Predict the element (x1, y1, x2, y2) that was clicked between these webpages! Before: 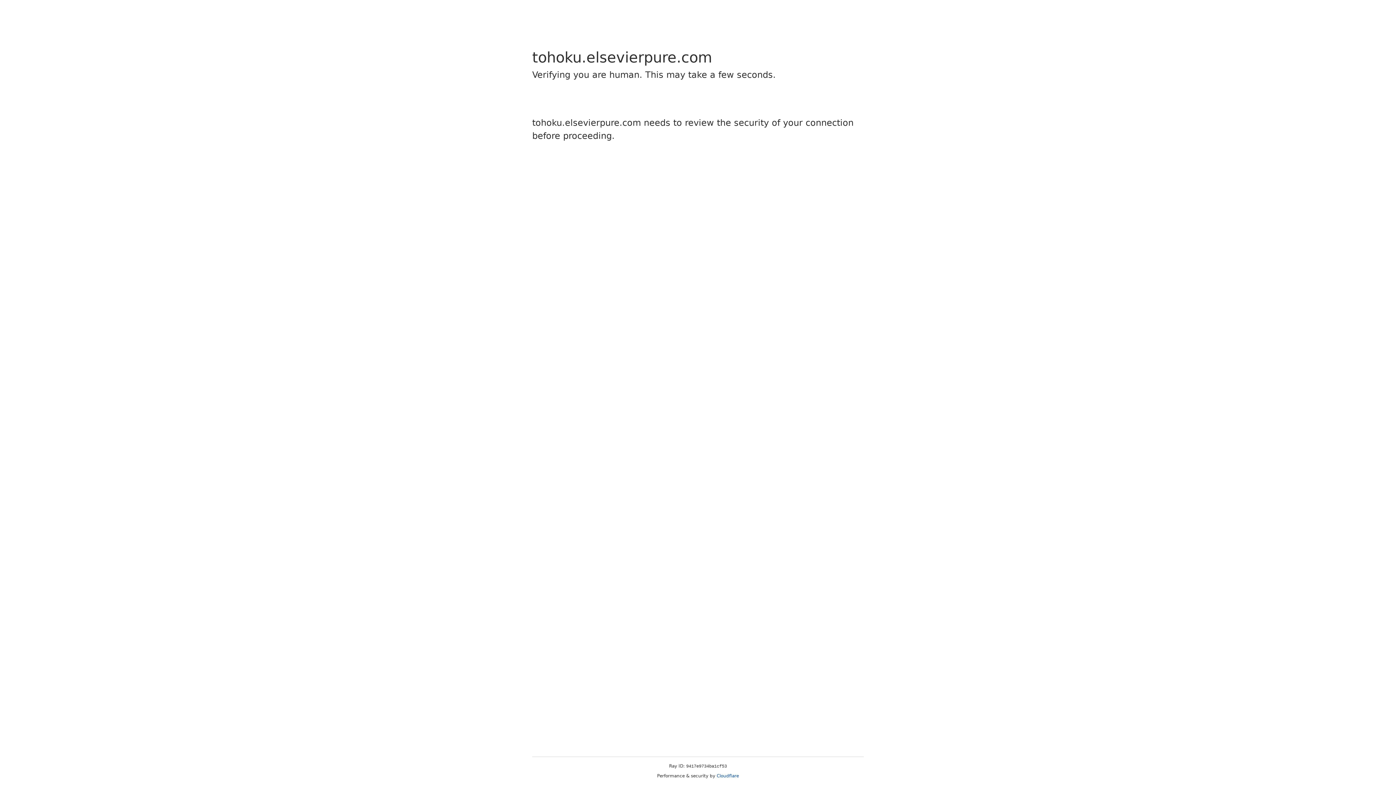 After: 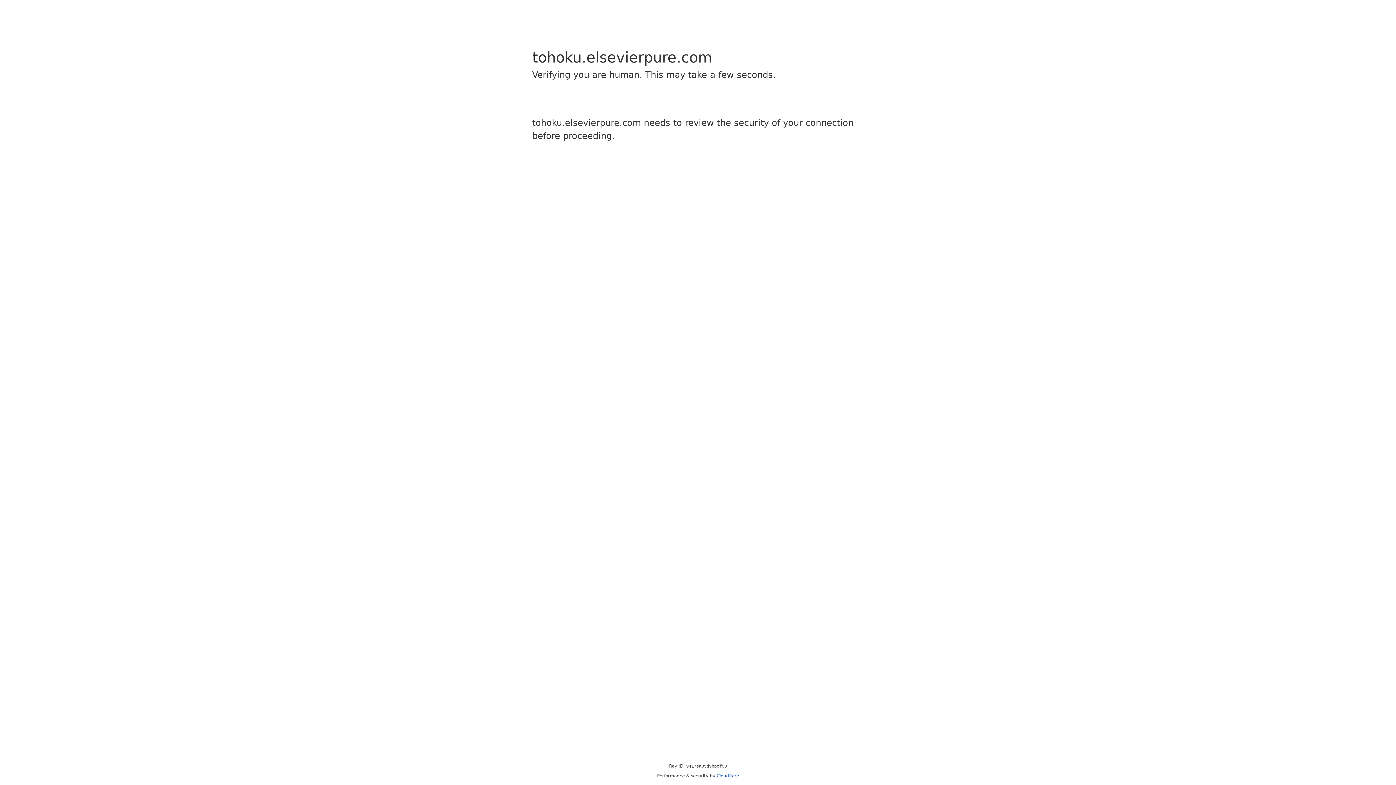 Action: label: Cloudflare bbox: (716, 773, 739, 778)